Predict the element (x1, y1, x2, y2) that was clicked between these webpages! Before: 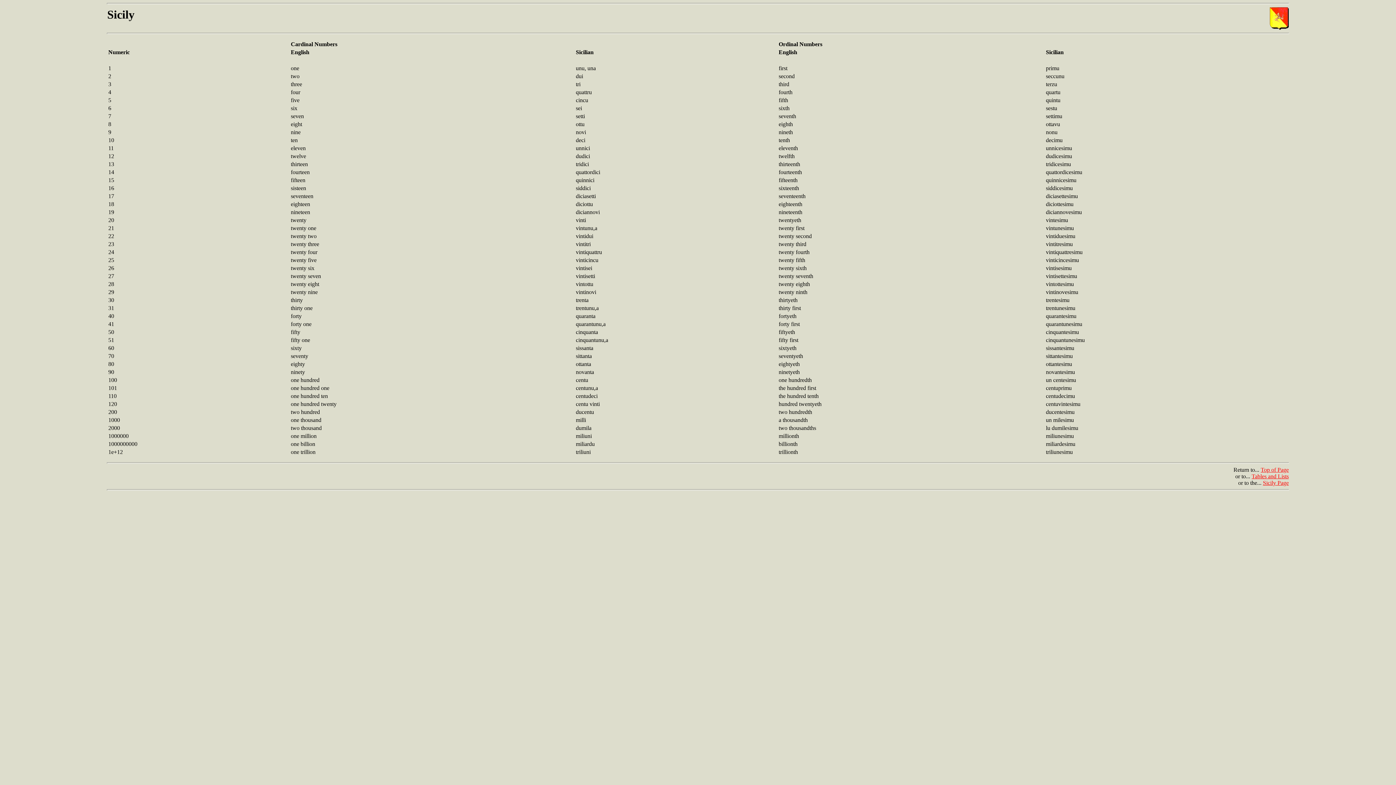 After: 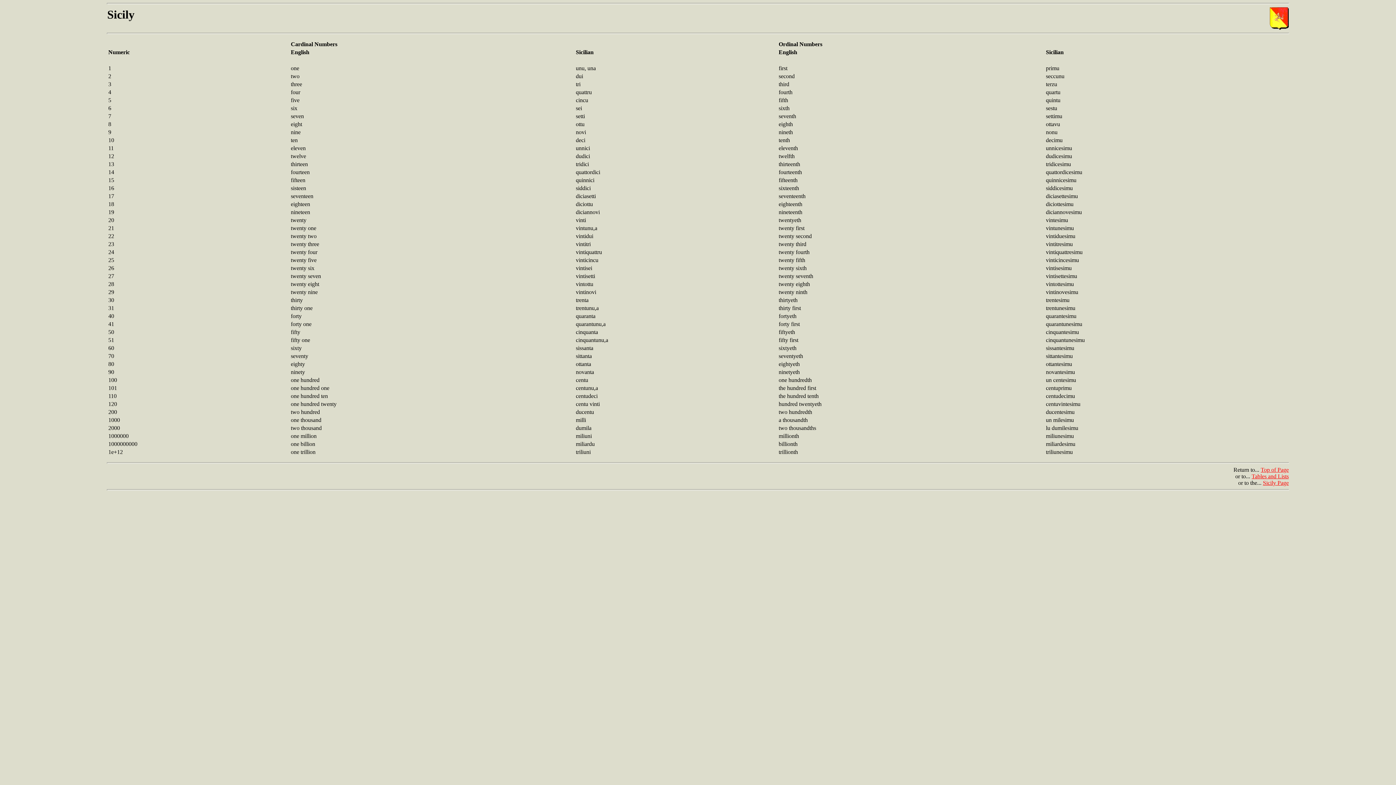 Action: bbox: (1261, 466, 1289, 473) label: Top of Page